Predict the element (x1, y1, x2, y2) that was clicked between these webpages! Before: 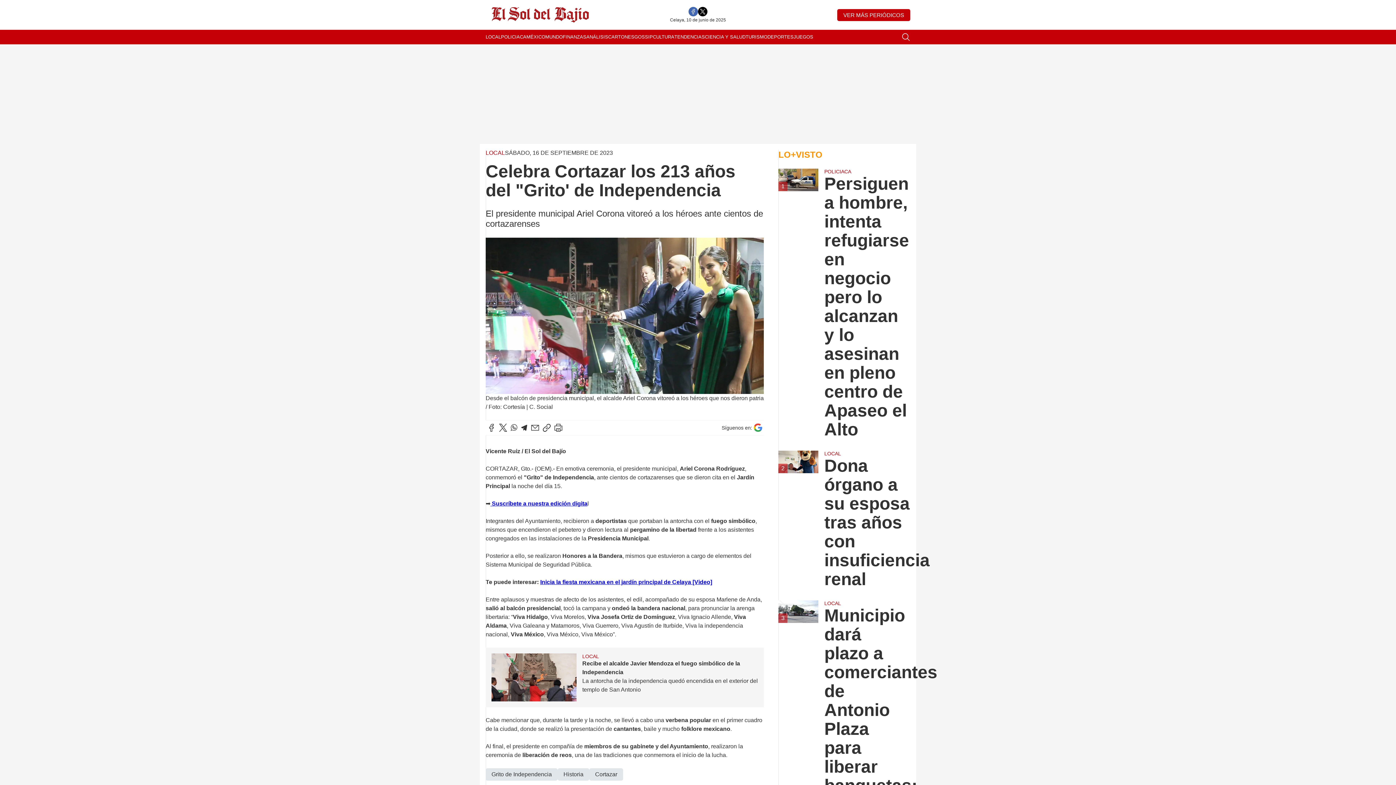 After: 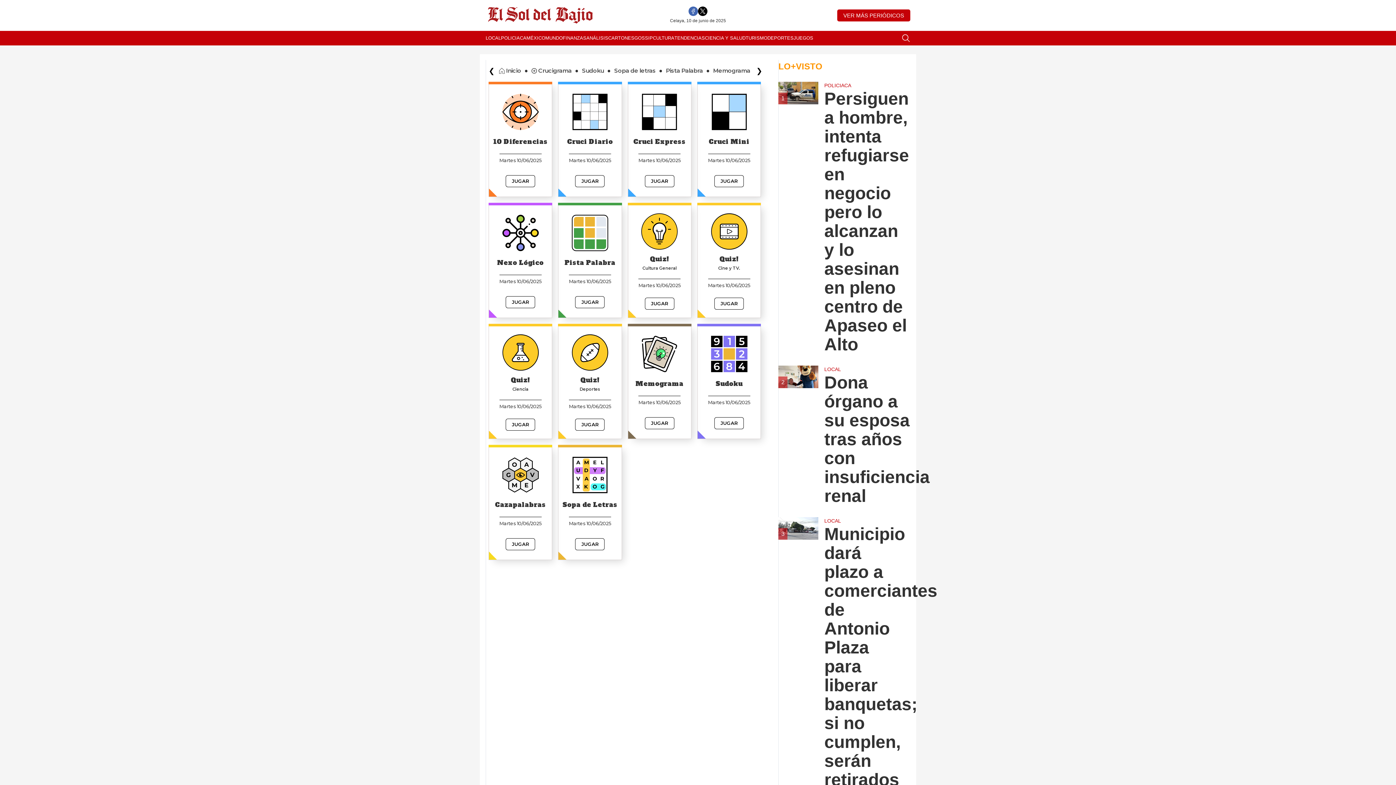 Action: bbox: (793, 29, 813, 44) label: JUEGOS